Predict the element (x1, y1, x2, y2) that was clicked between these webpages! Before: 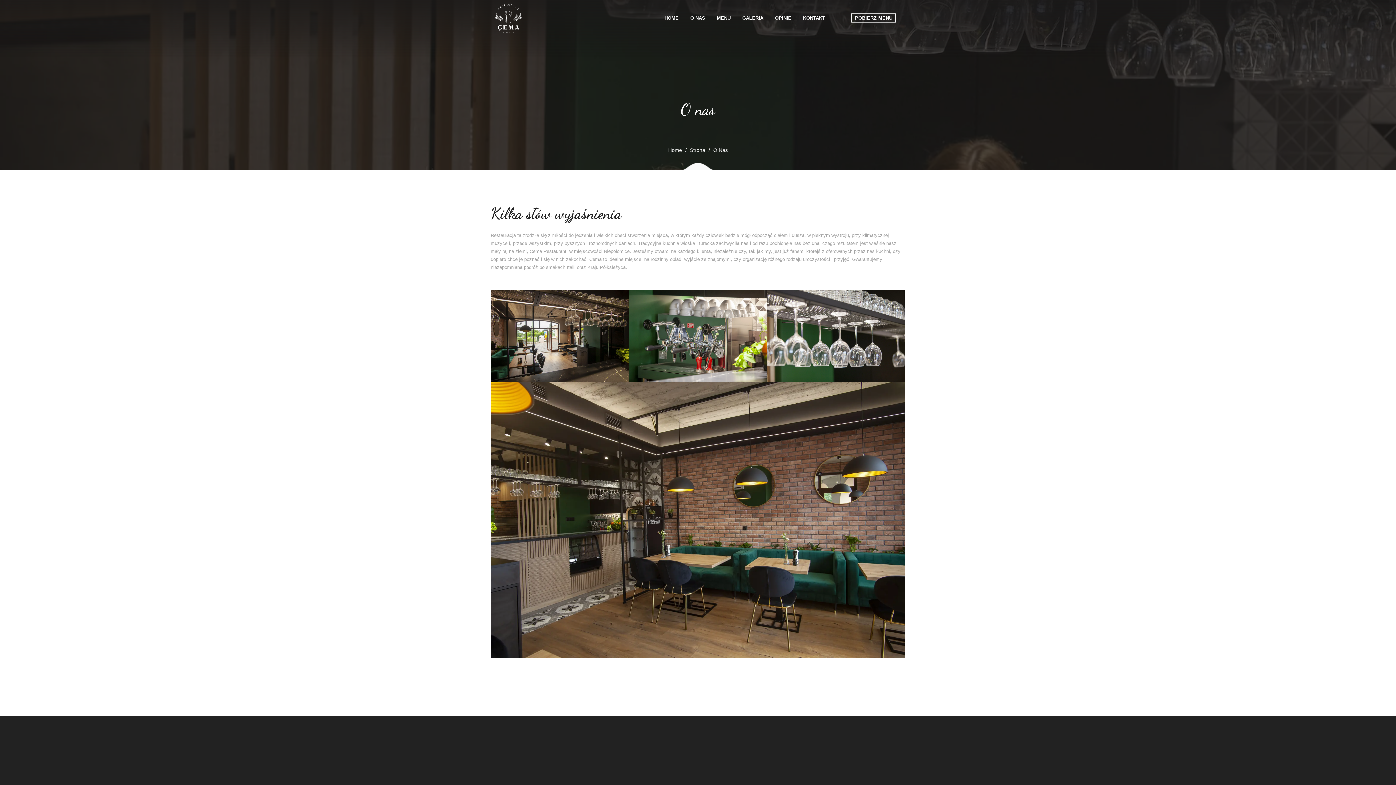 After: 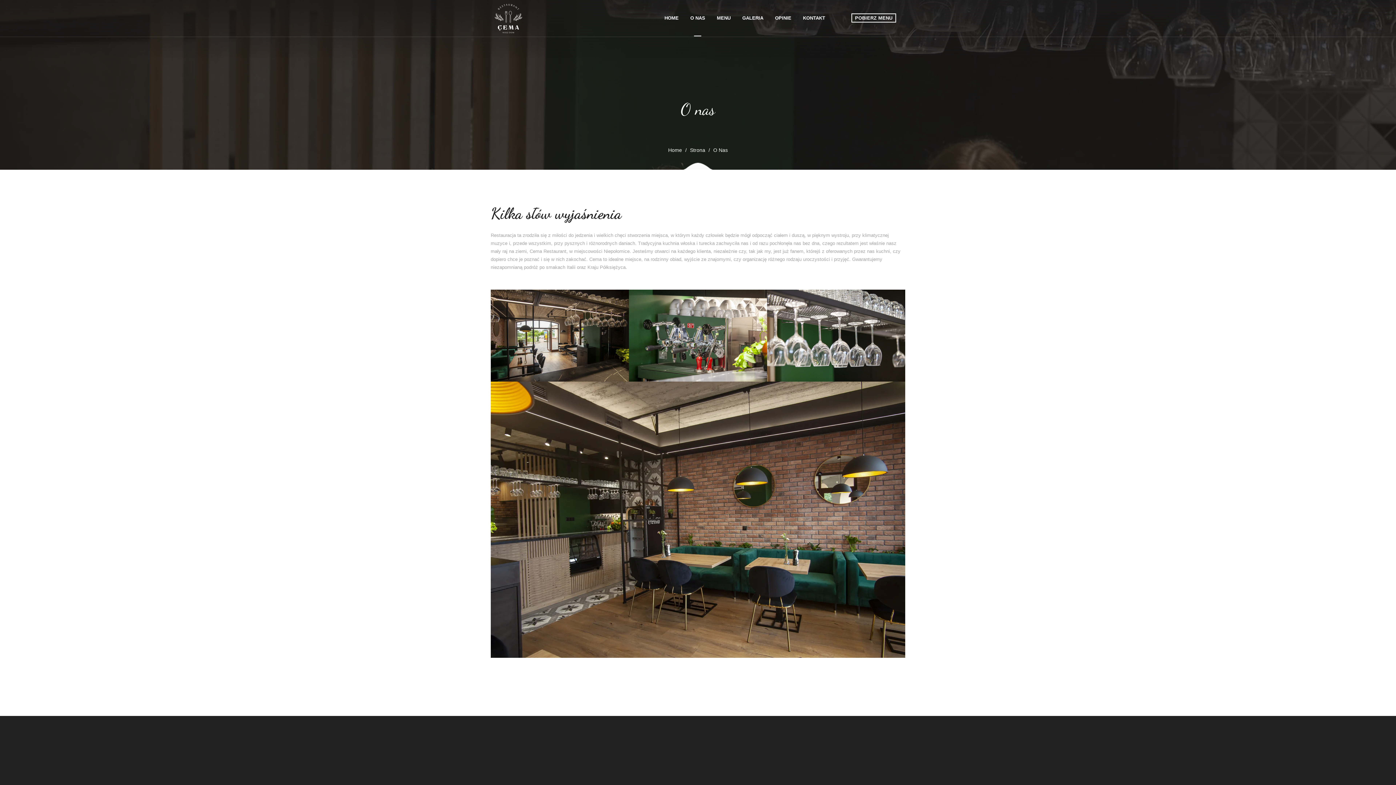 Action: bbox: (690, 0, 705, 36) label: O NAS